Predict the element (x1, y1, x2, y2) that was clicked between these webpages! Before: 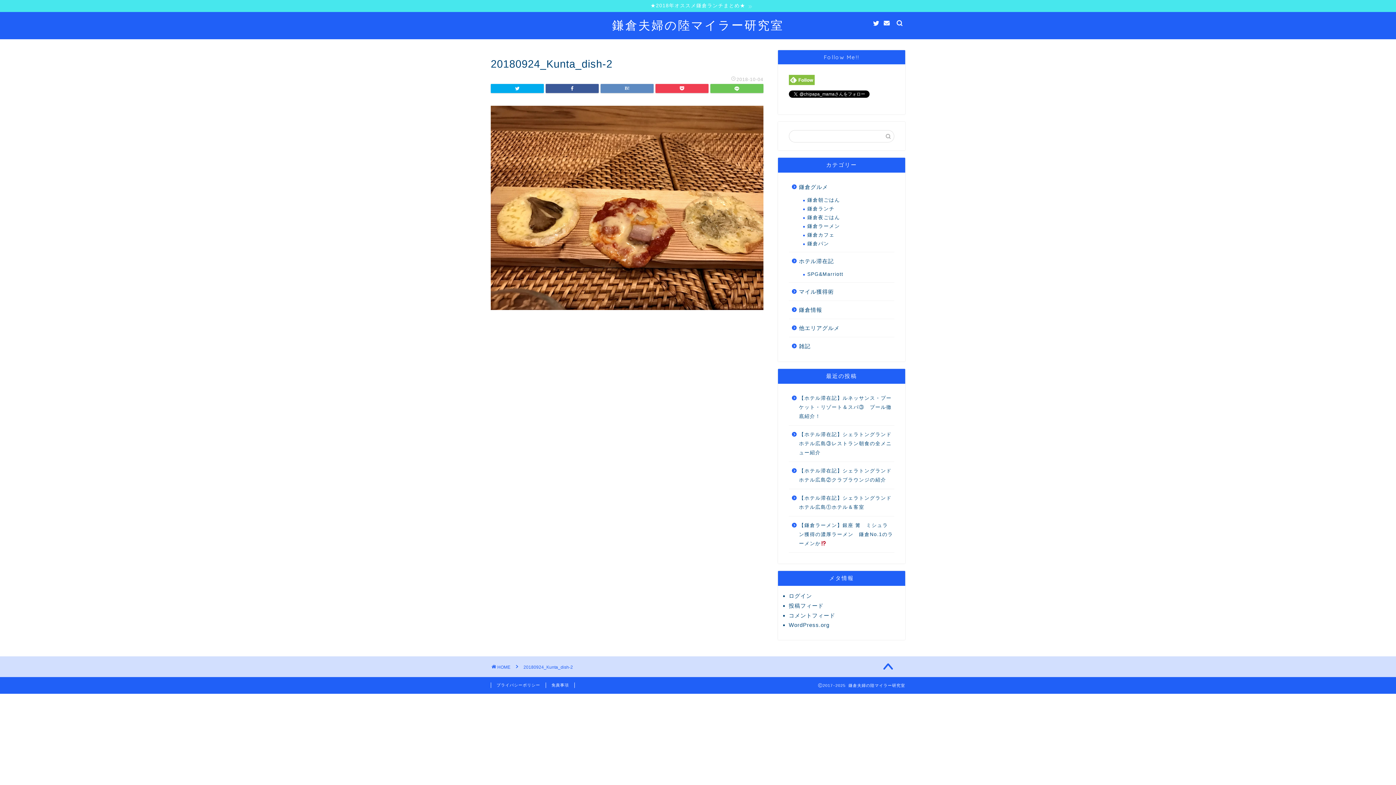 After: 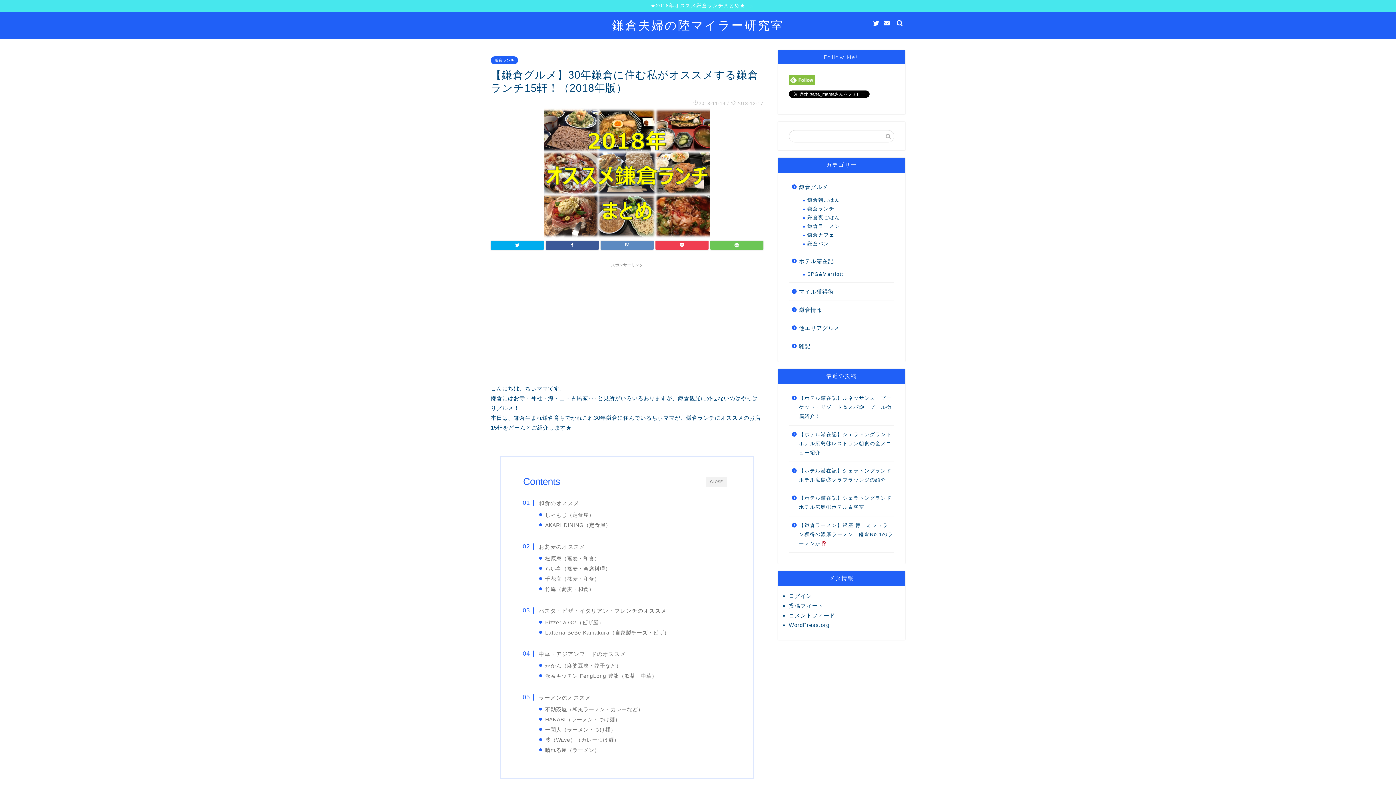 Action: bbox: (0, 0, 1396, 12) label: ★2018年オススメ鎌倉ランチまとめ★